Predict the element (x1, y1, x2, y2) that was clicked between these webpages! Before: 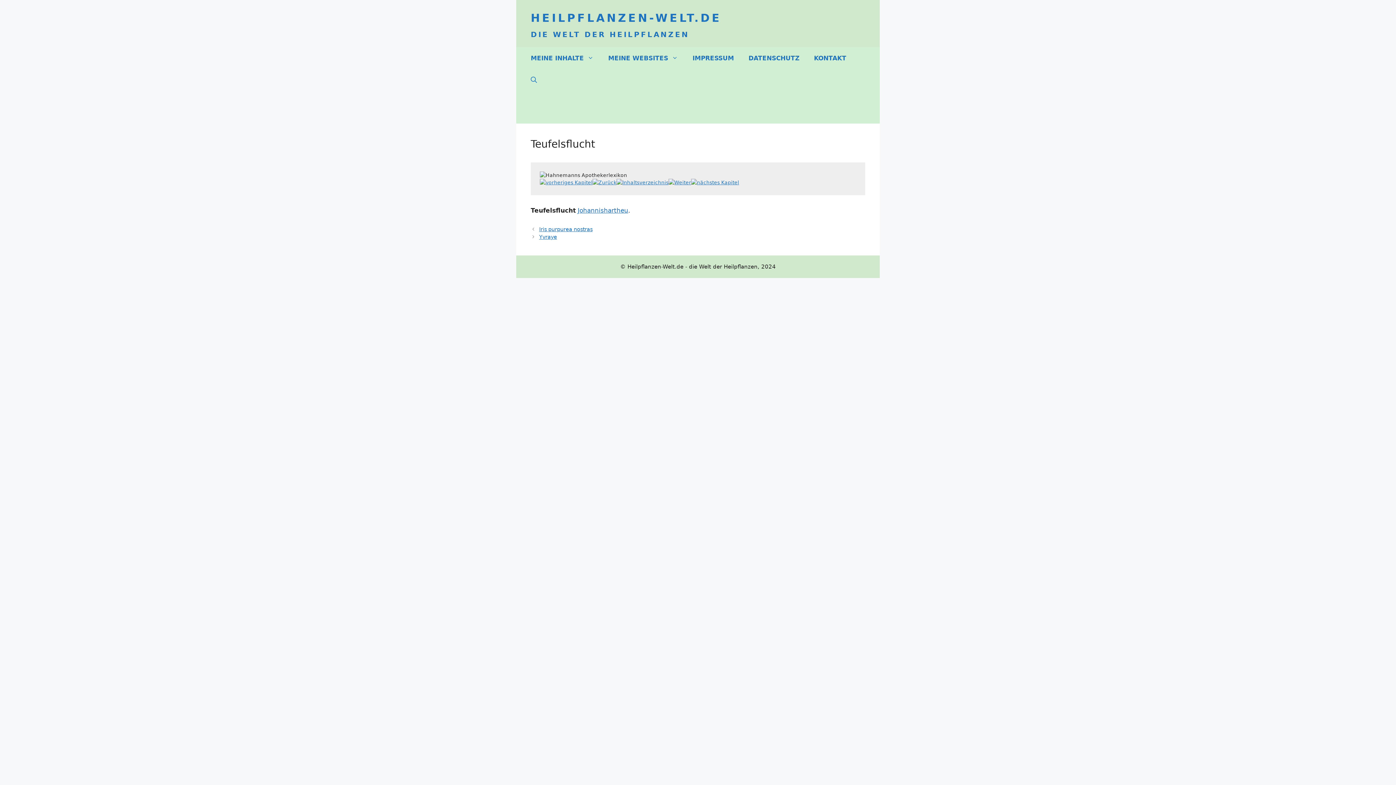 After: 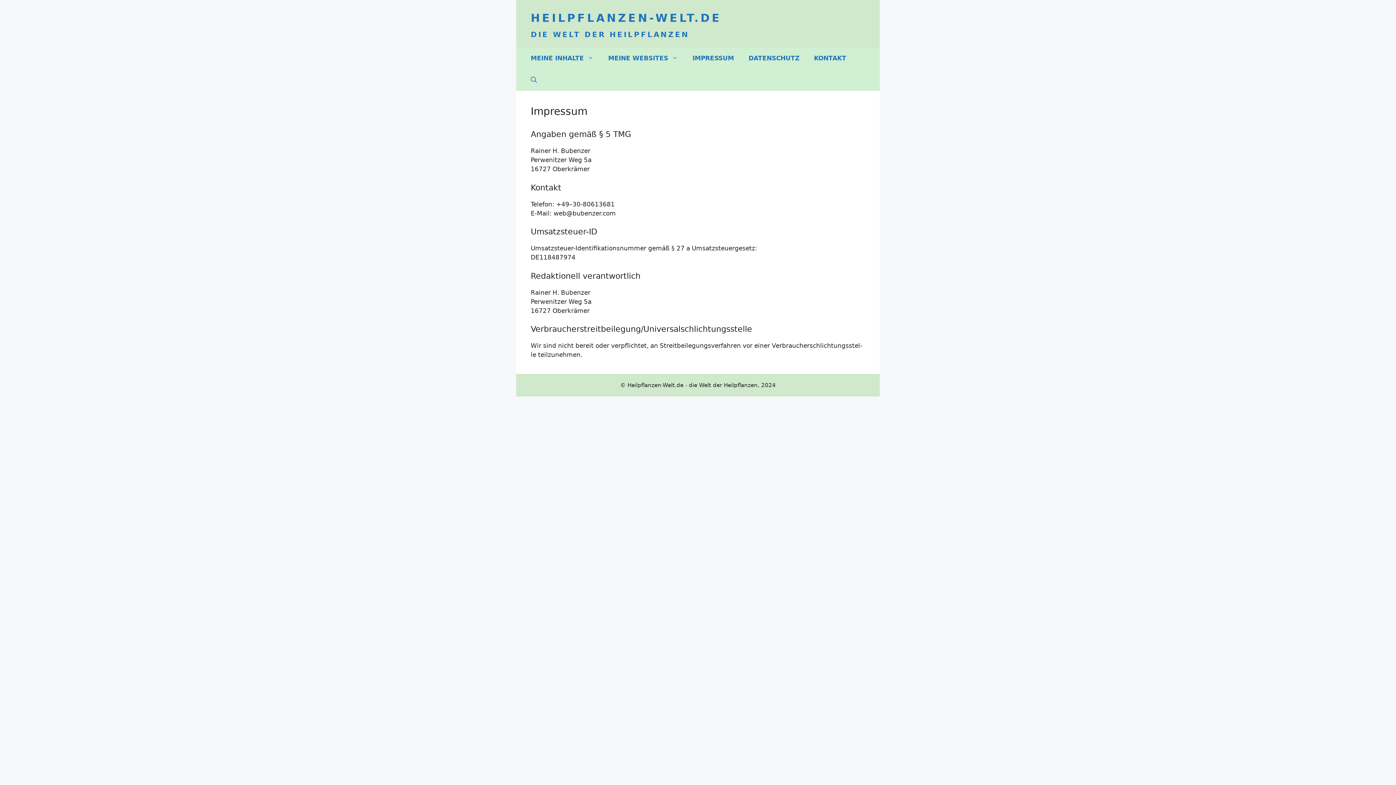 Action: bbox: (685, 47, 741, 69) label: IMPRESSUM